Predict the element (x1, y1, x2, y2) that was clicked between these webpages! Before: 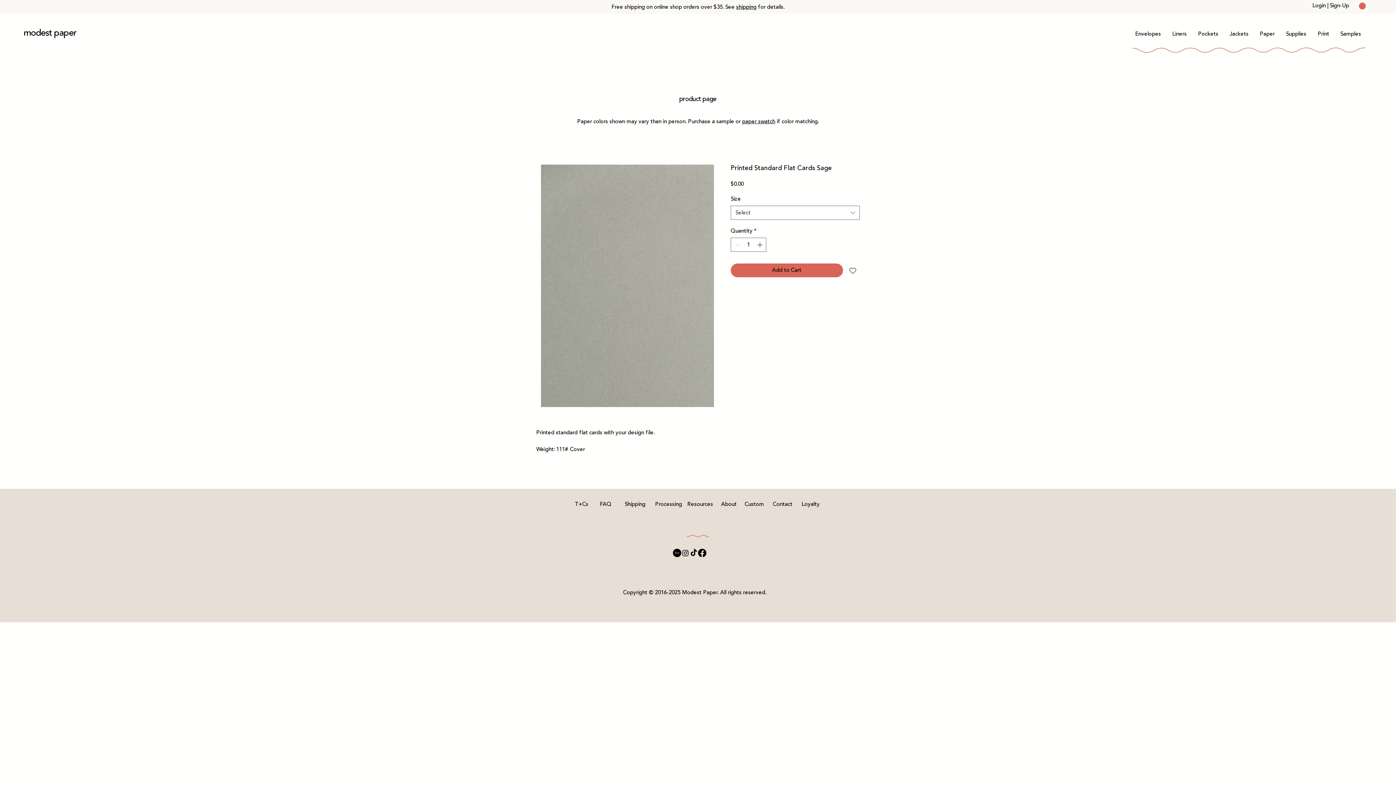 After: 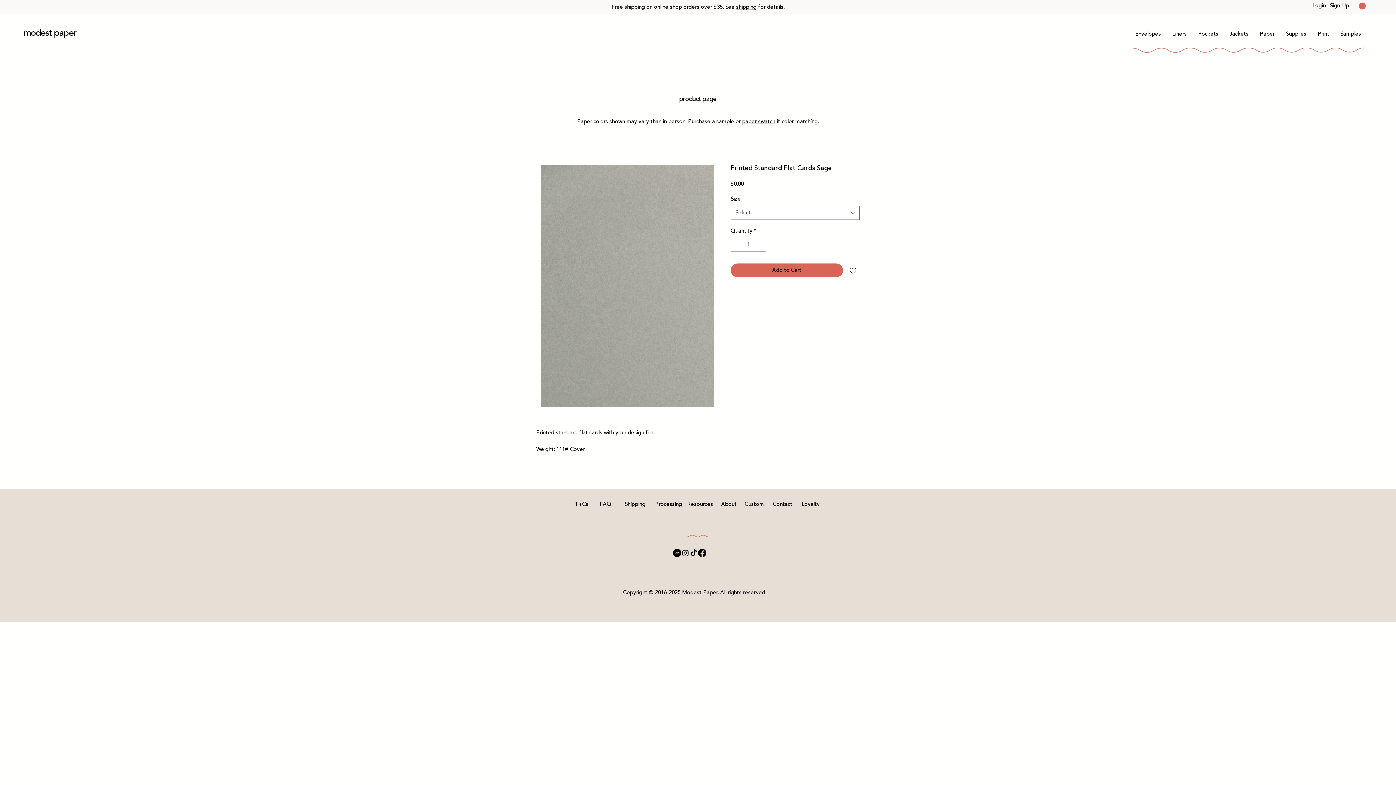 Action: label: Envelopes bbox: (1129, 11, 1166, 56)